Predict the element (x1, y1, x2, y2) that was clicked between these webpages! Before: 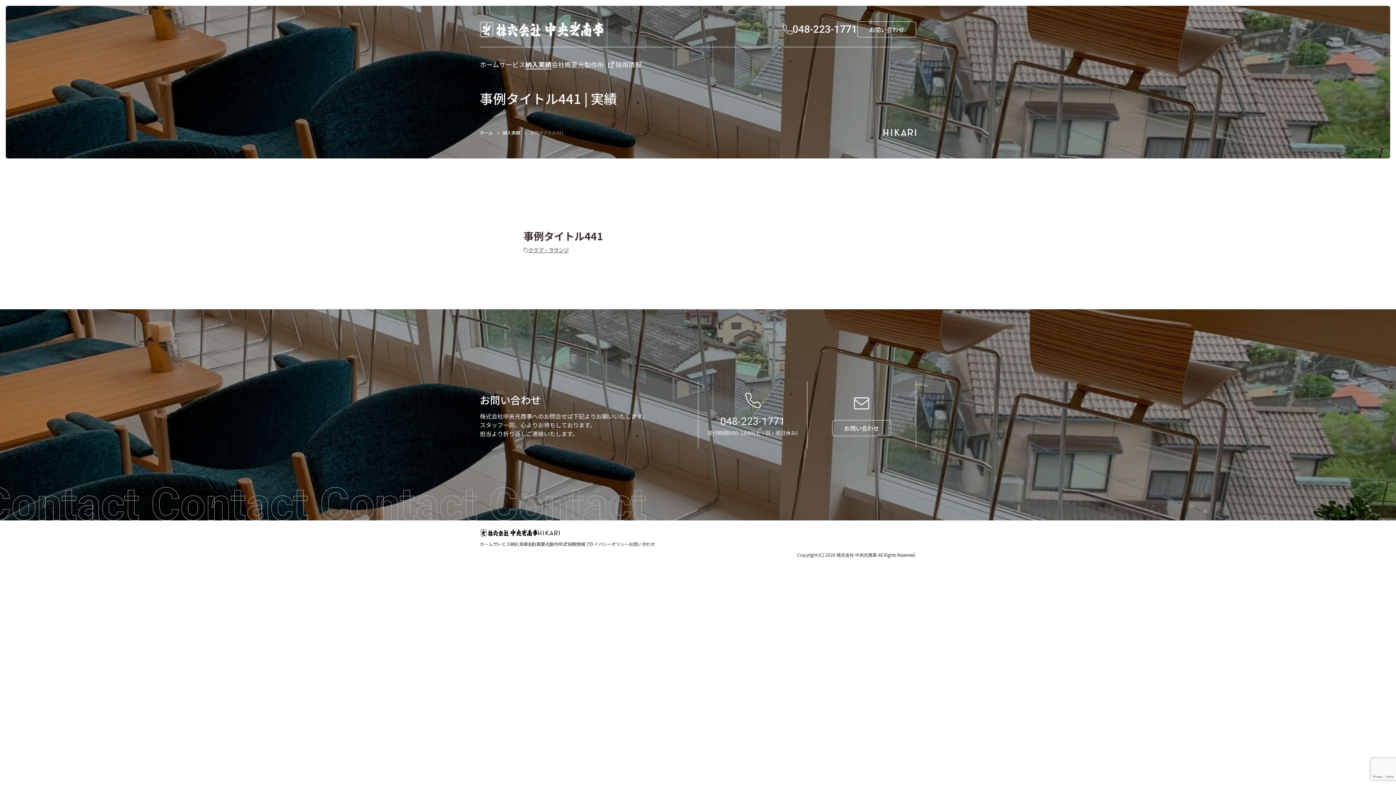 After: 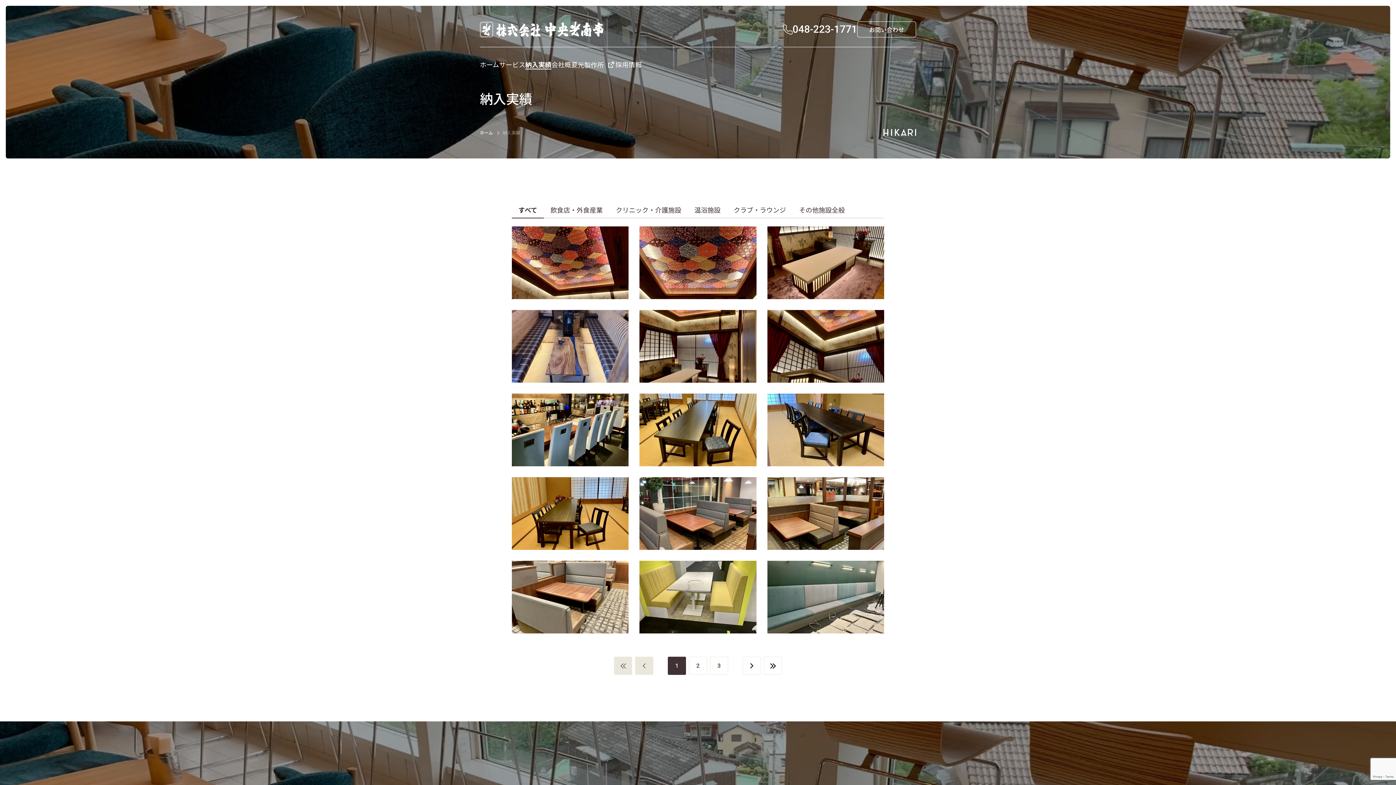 Action: bbox: (502, 129, 520, 135) label: 納入実績